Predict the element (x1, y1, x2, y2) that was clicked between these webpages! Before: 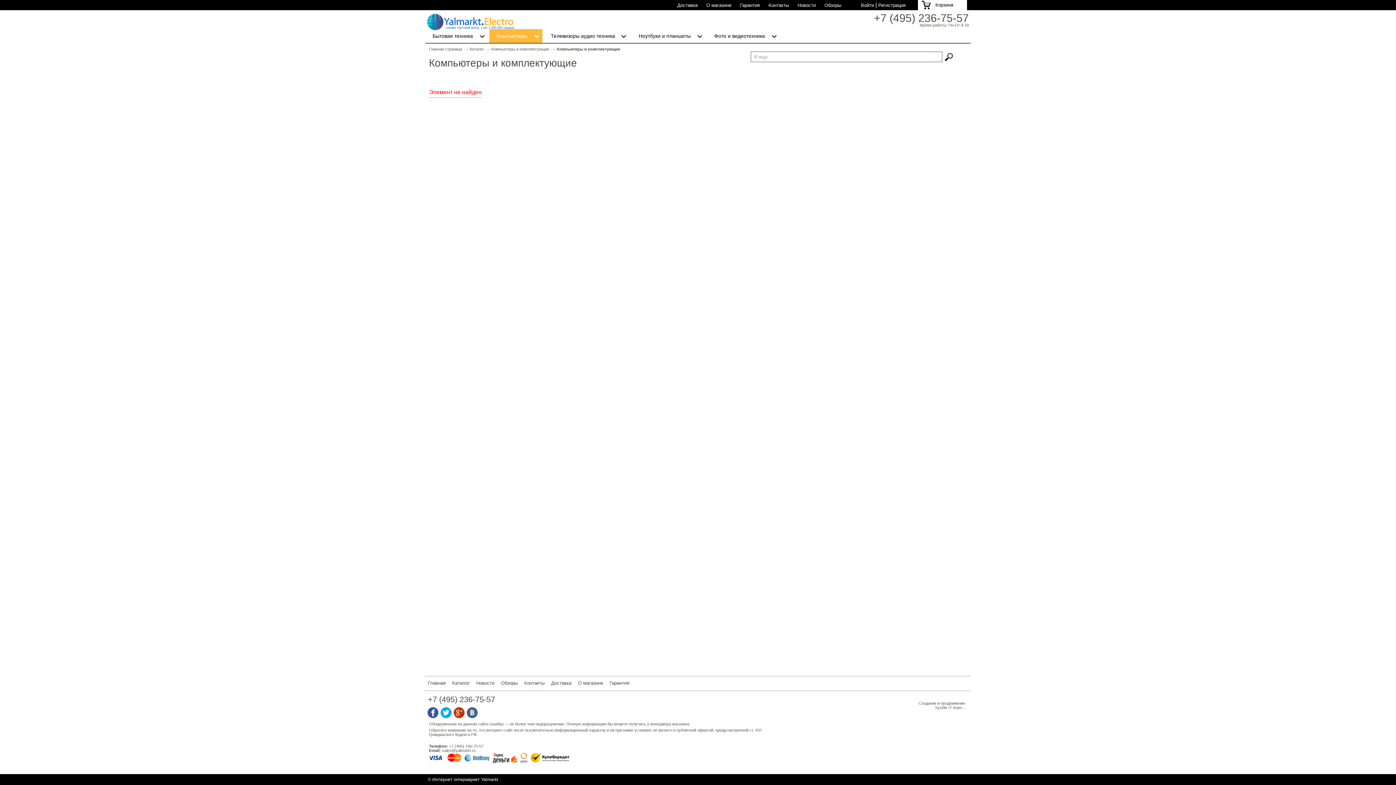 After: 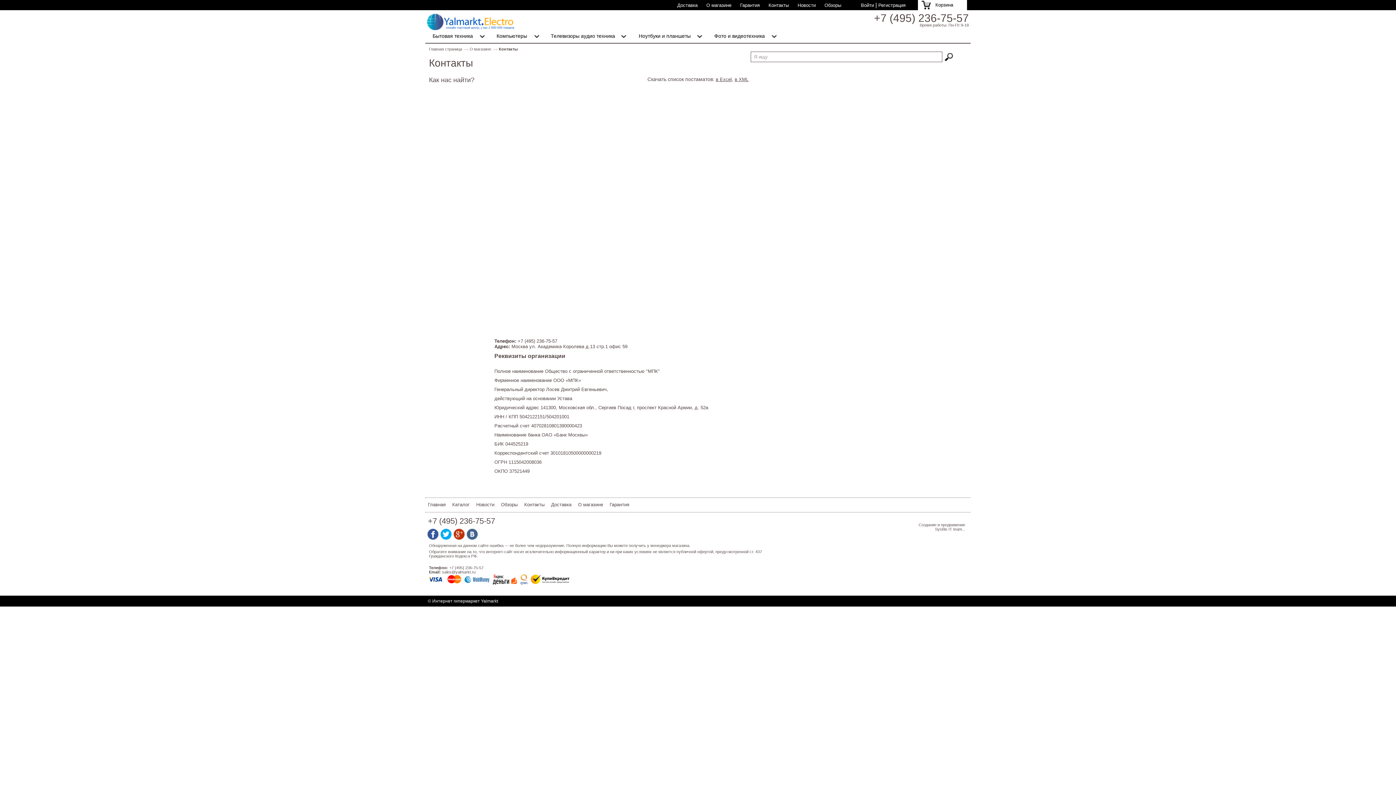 Action: label: Контакты bbox: (768, 2, 789, 8)